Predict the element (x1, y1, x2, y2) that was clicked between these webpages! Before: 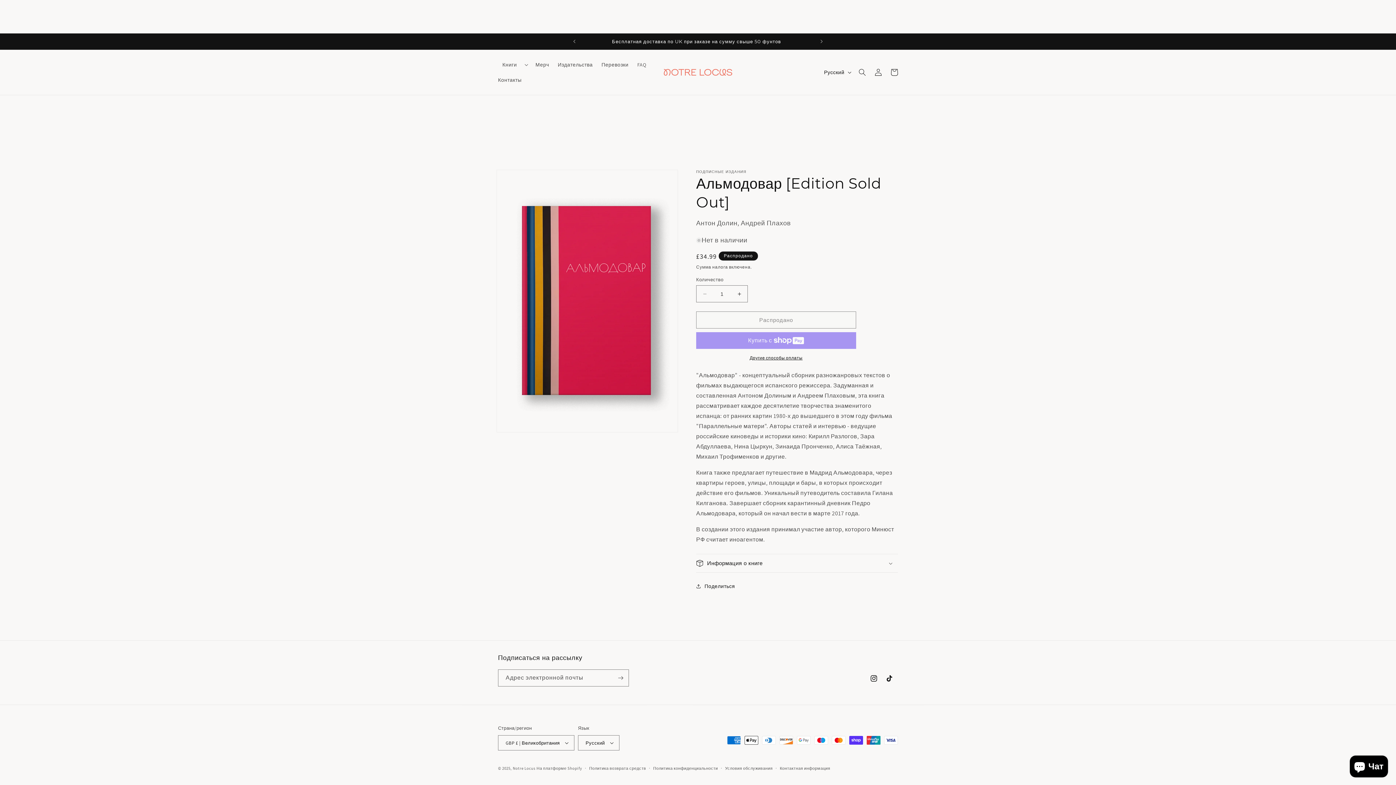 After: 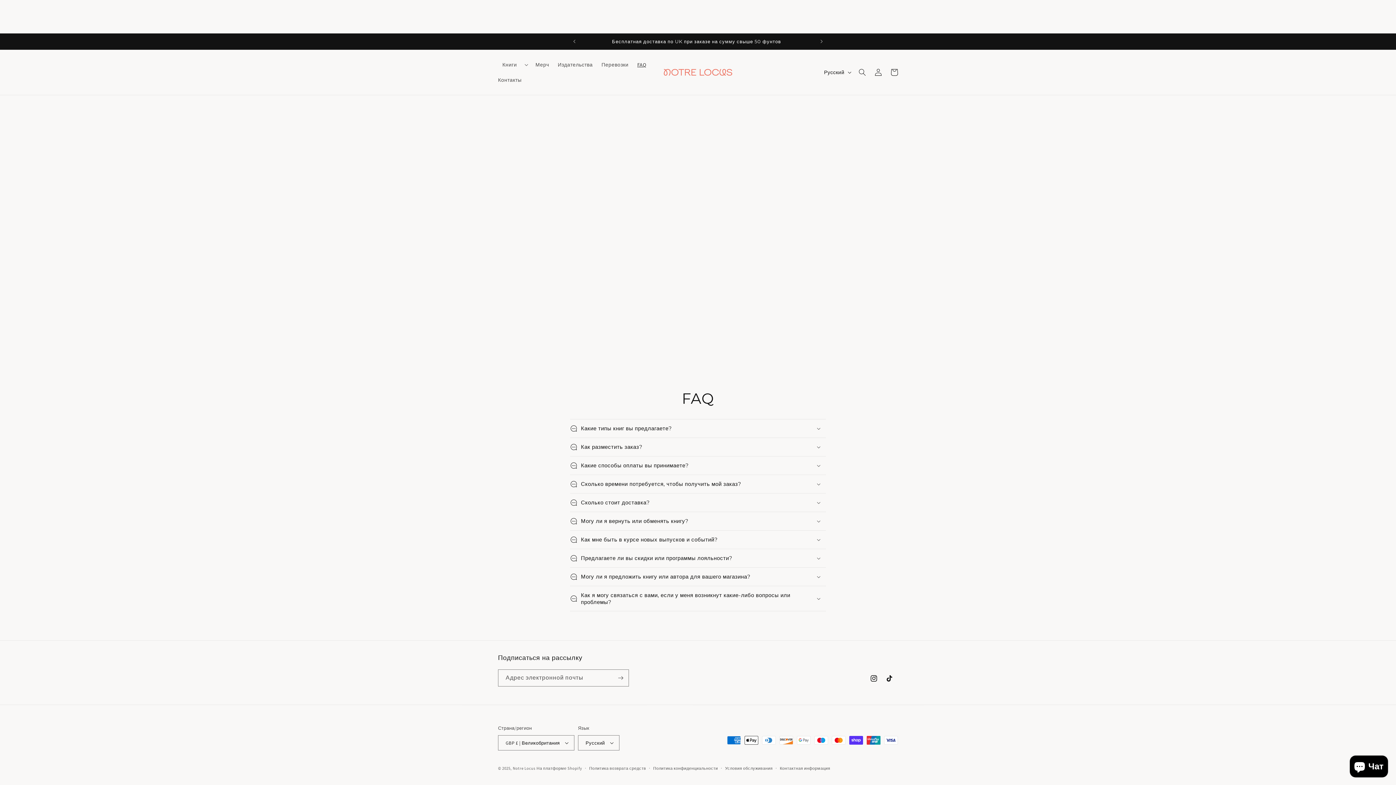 Action: bbox: (633, 57, 650, 72) label: FAQ